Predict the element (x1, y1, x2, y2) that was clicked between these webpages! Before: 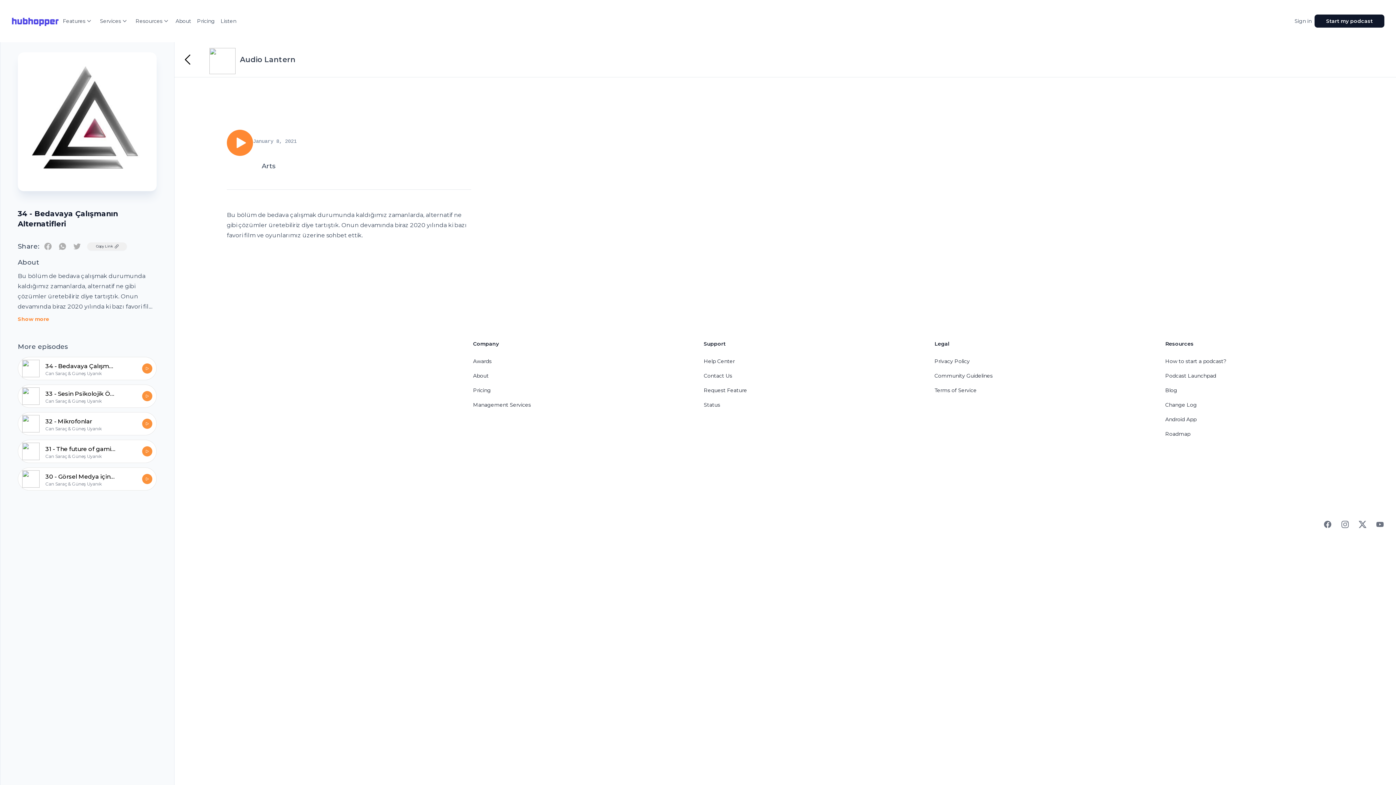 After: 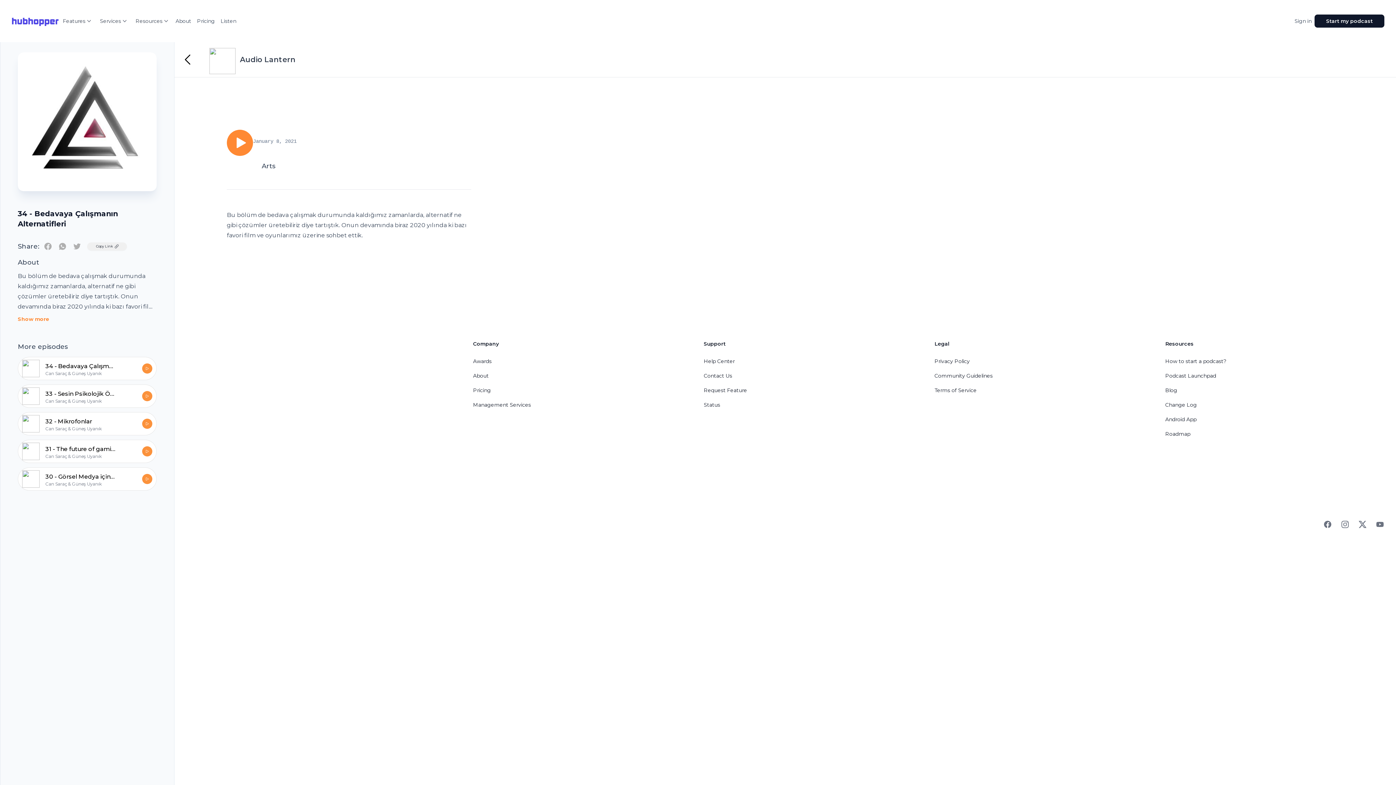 Action: label: Terms of Service bbox: (934, 387, 976, 393)